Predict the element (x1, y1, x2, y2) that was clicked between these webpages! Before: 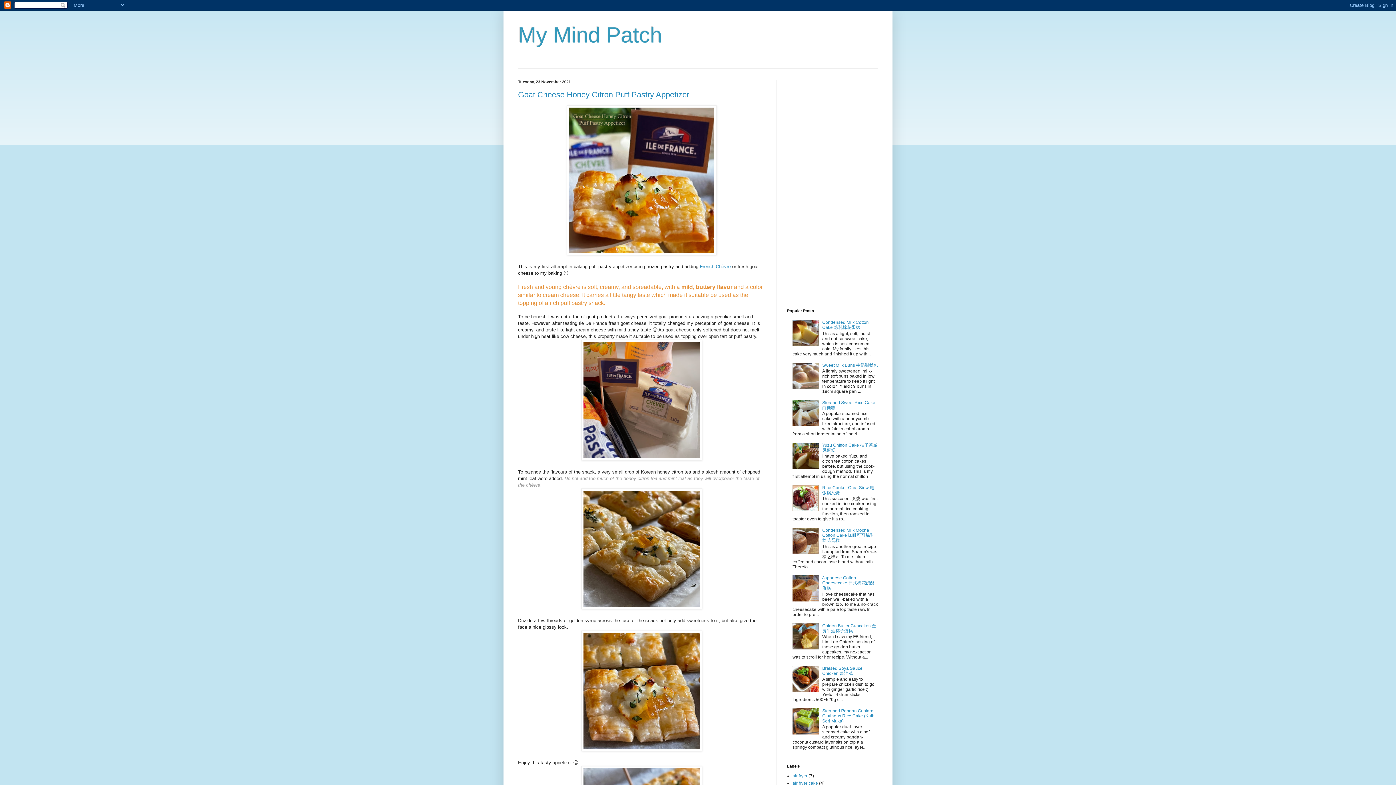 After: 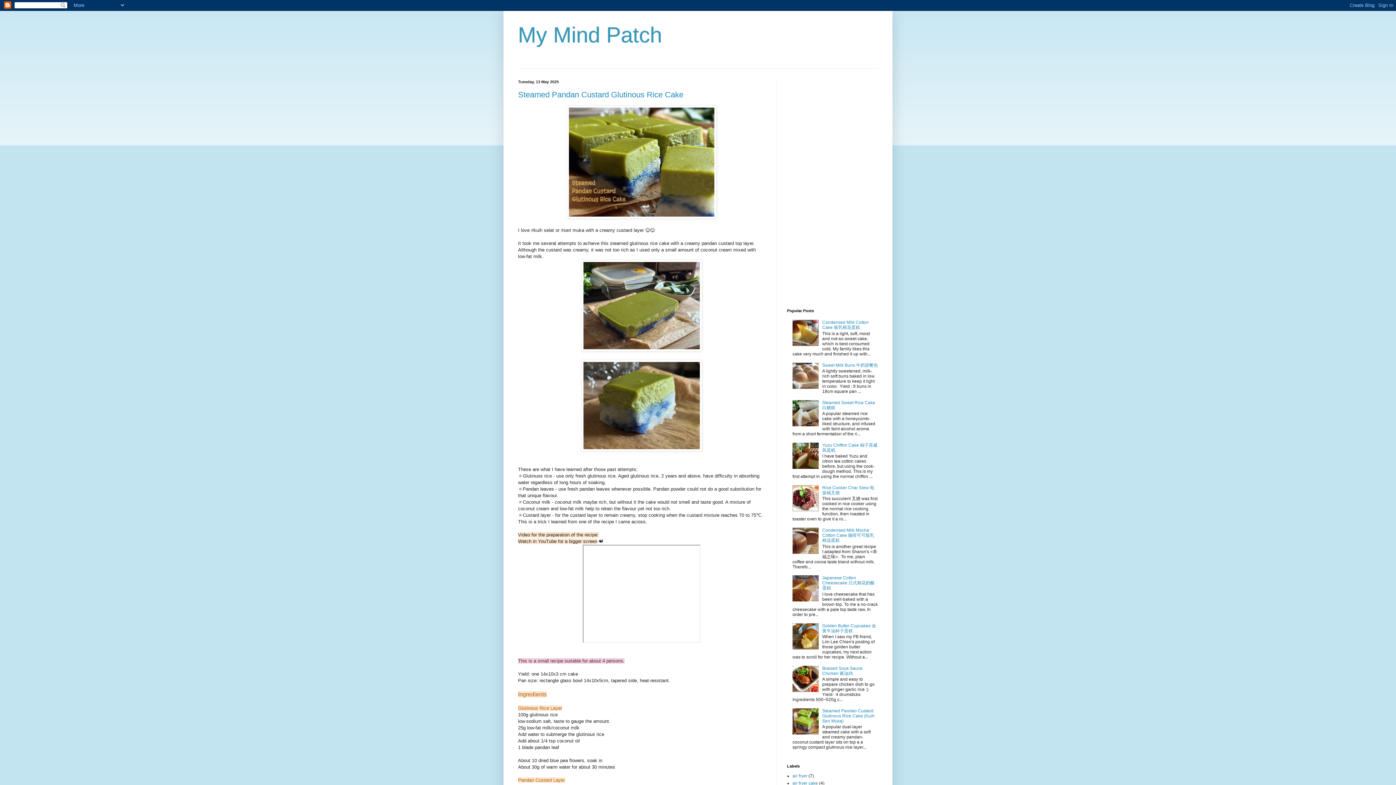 Action: label: My Mind Patch bbox: (518, 22, 662, 47)